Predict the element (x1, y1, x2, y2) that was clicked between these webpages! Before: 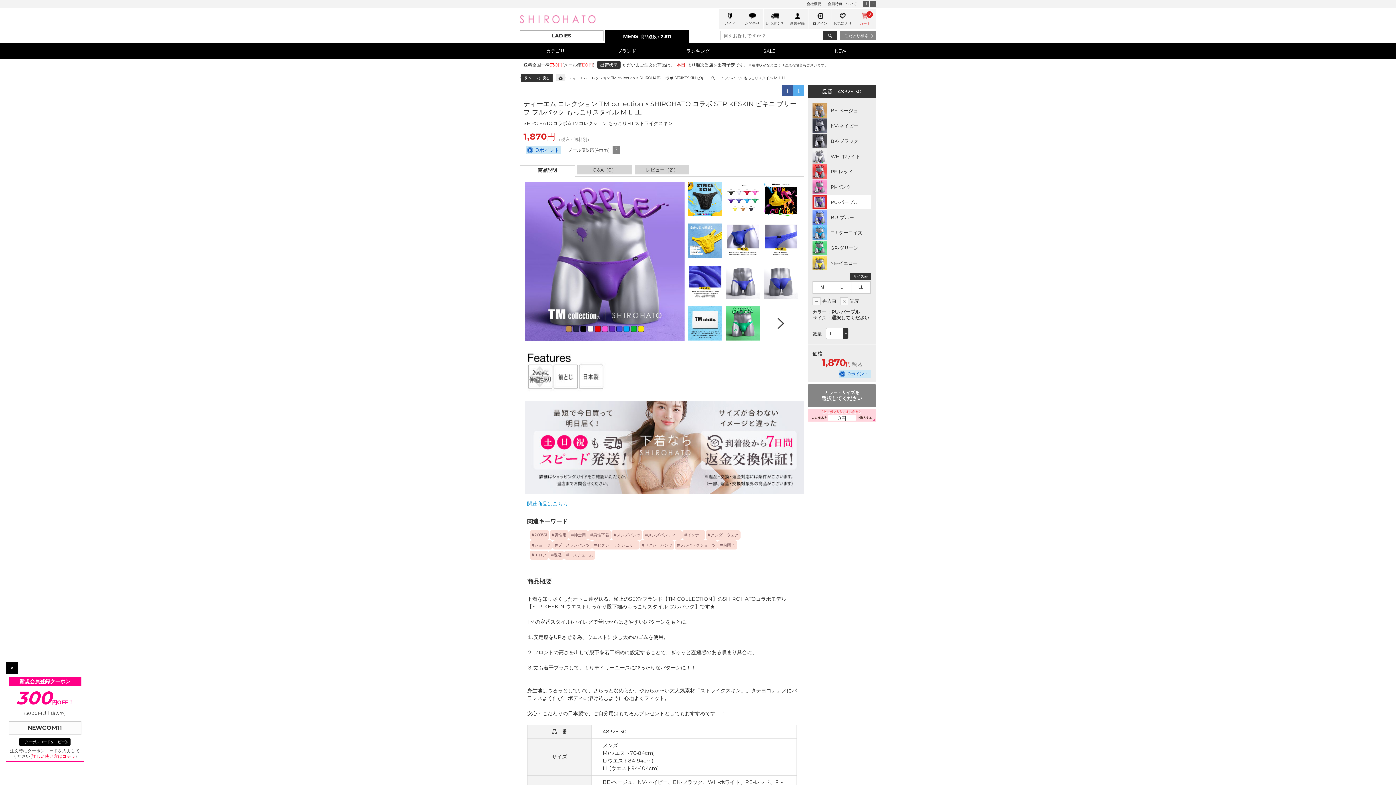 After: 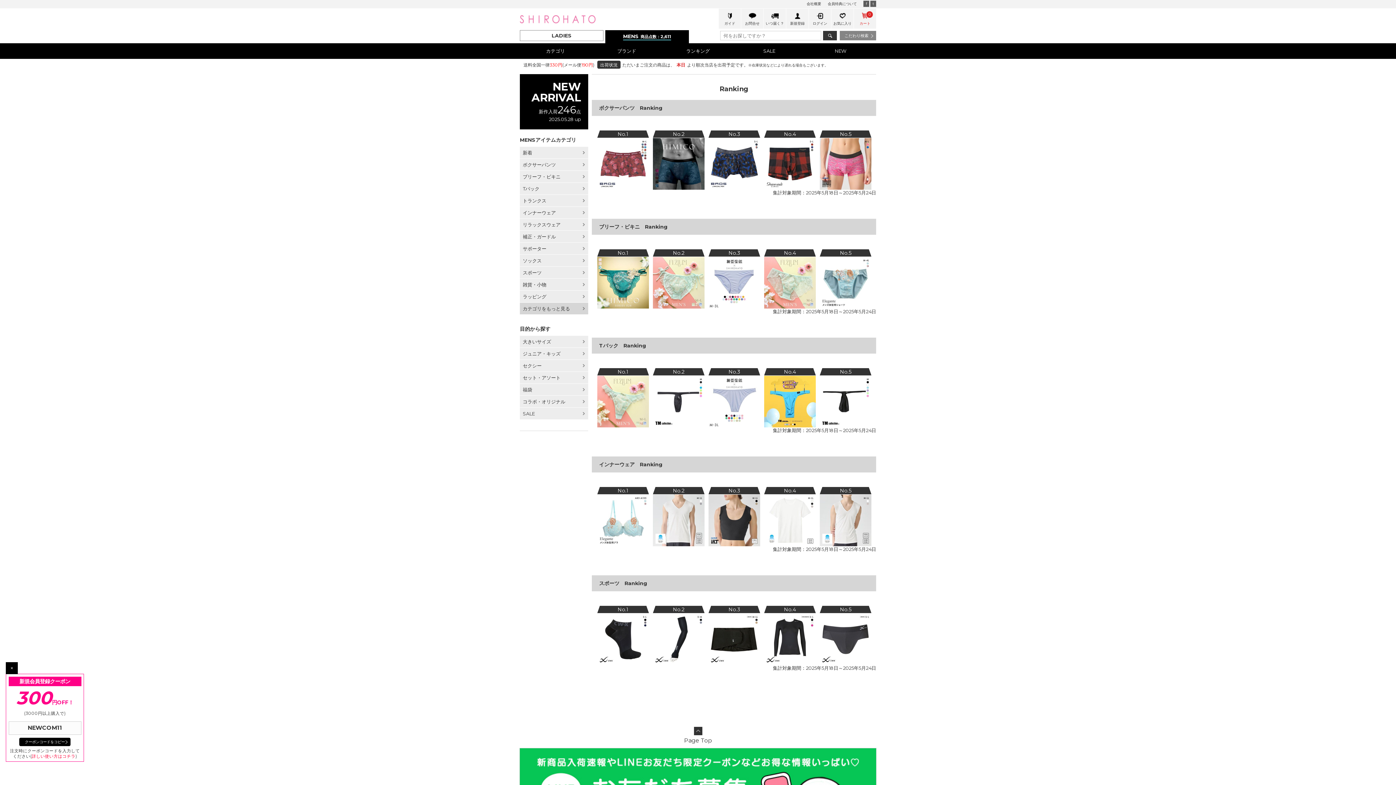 Action: bbox: (662, 43, 733, 58) label: ランキング